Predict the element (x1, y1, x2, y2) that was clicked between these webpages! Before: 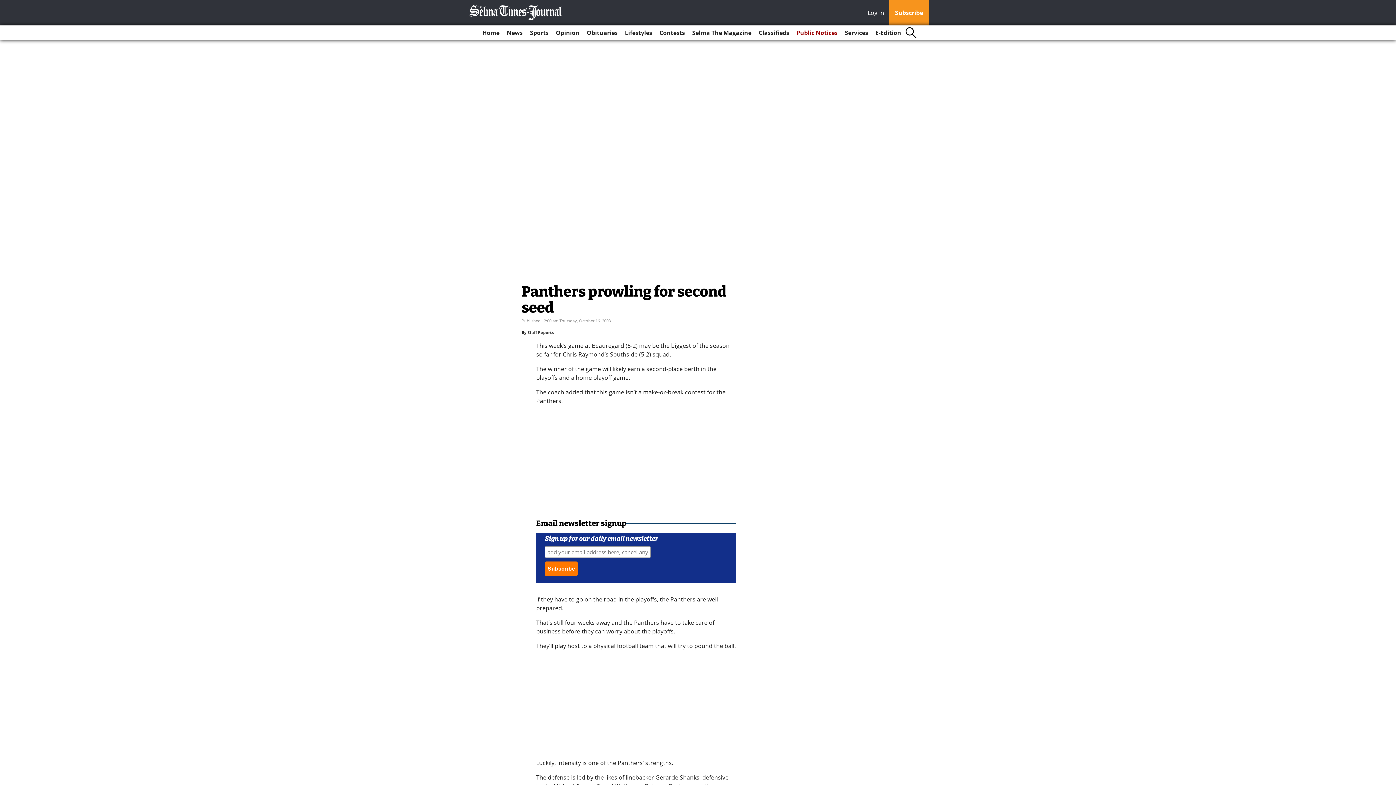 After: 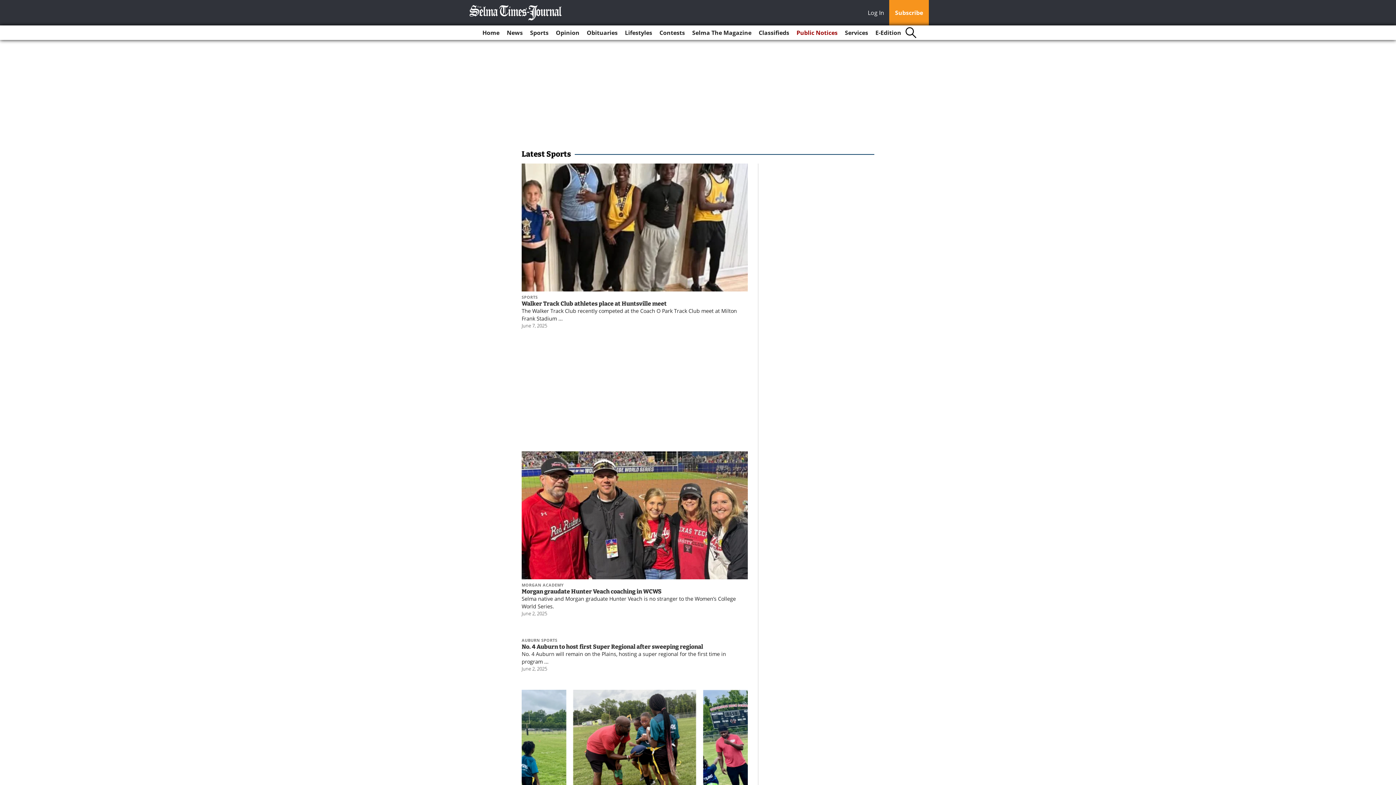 Action: label: Sports bbox: (527, 25, 551, 40)